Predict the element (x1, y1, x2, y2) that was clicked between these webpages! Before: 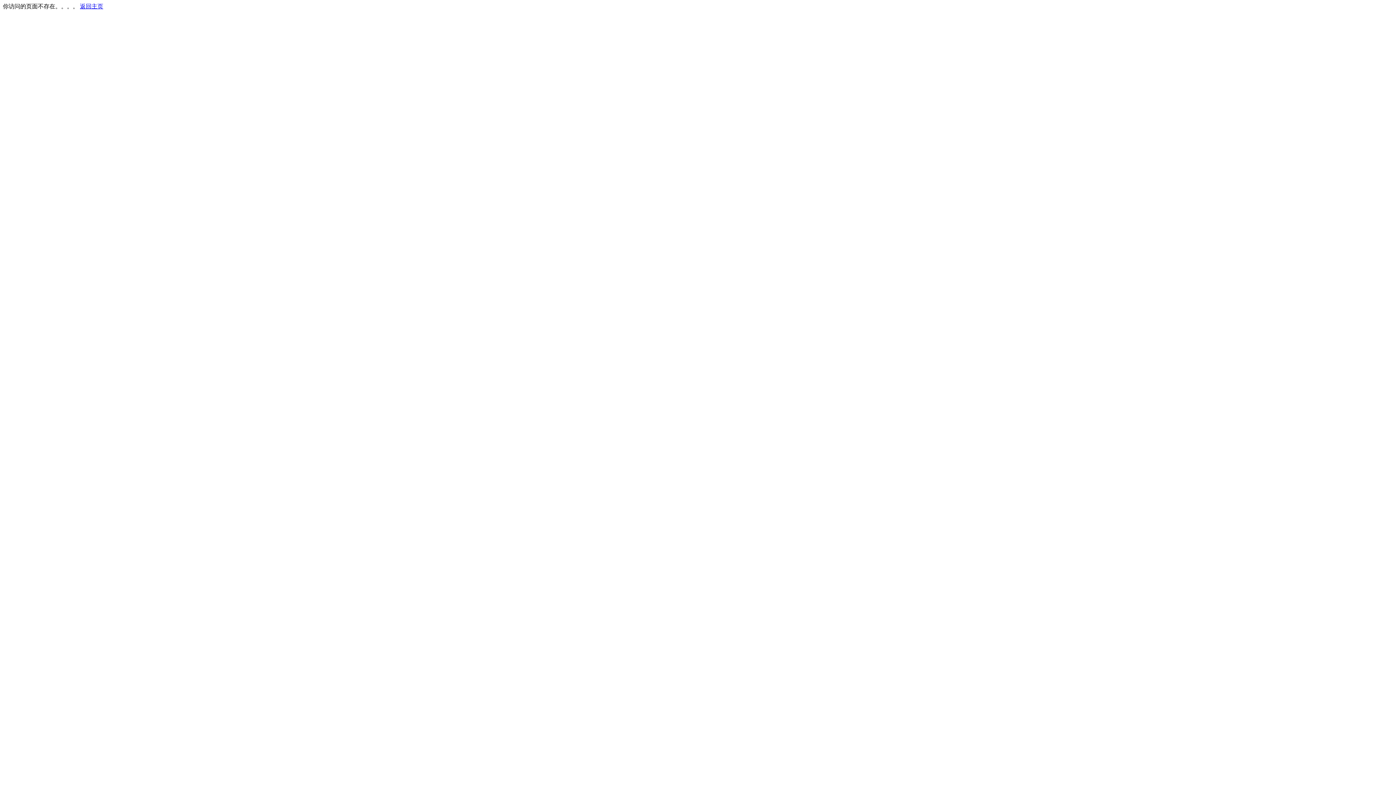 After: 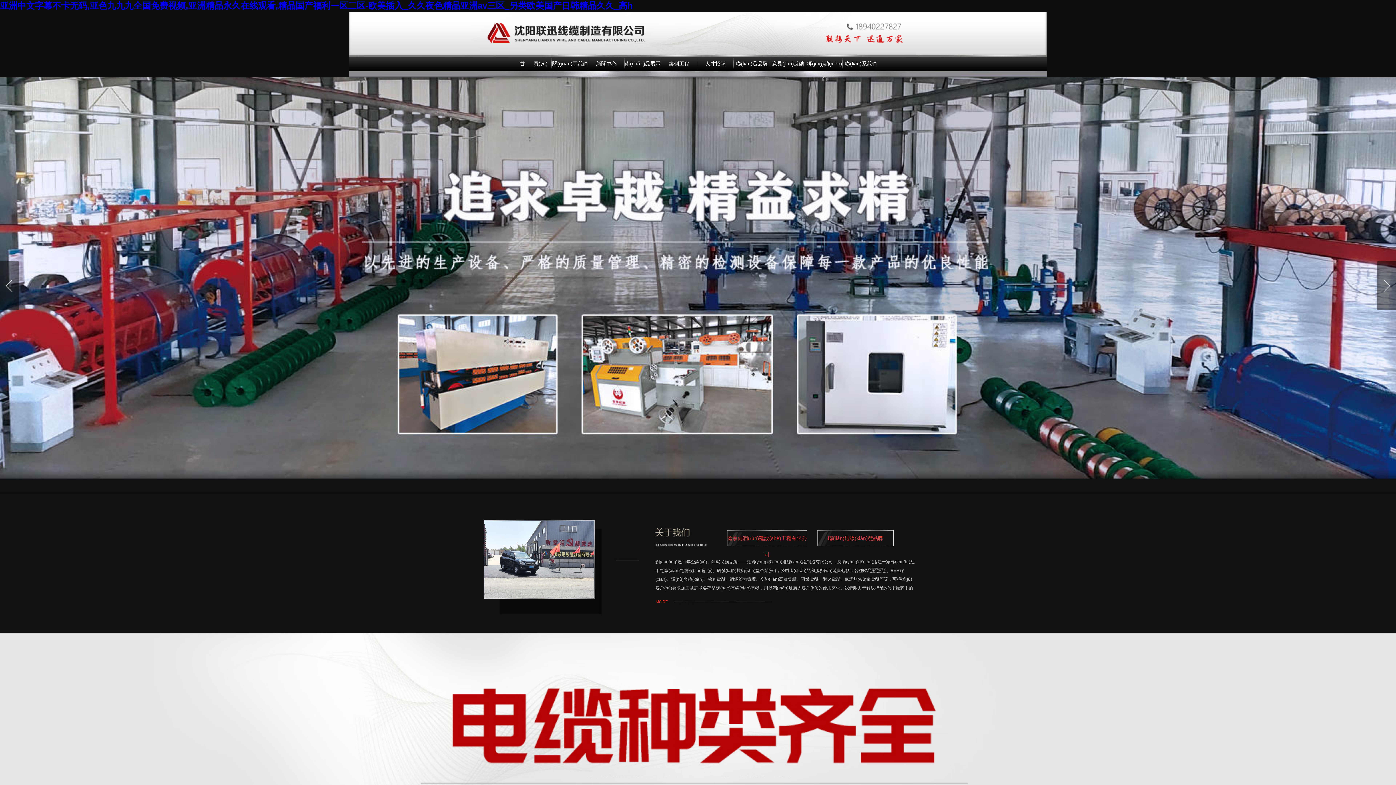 Action: label: 返回主页 bbox: (80, 3, 103, 9)